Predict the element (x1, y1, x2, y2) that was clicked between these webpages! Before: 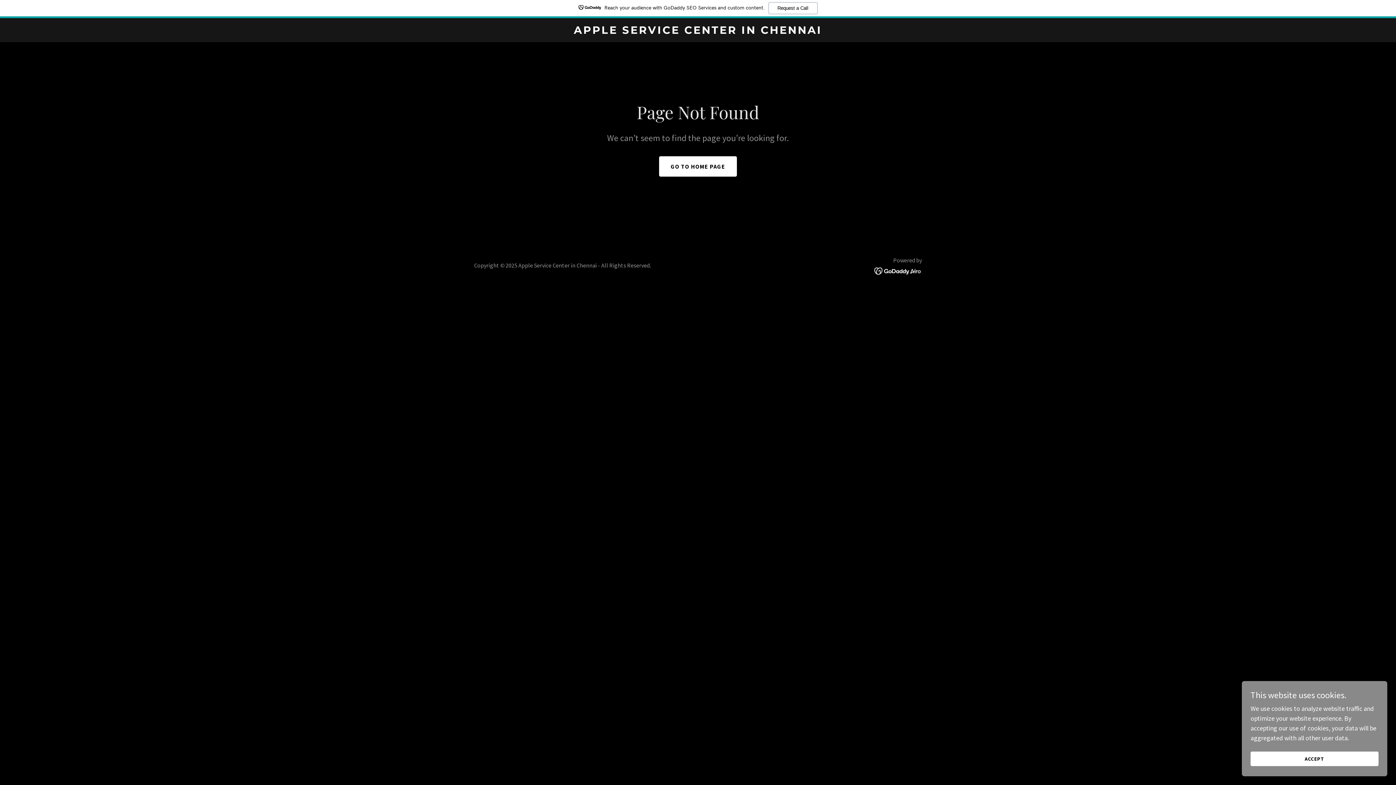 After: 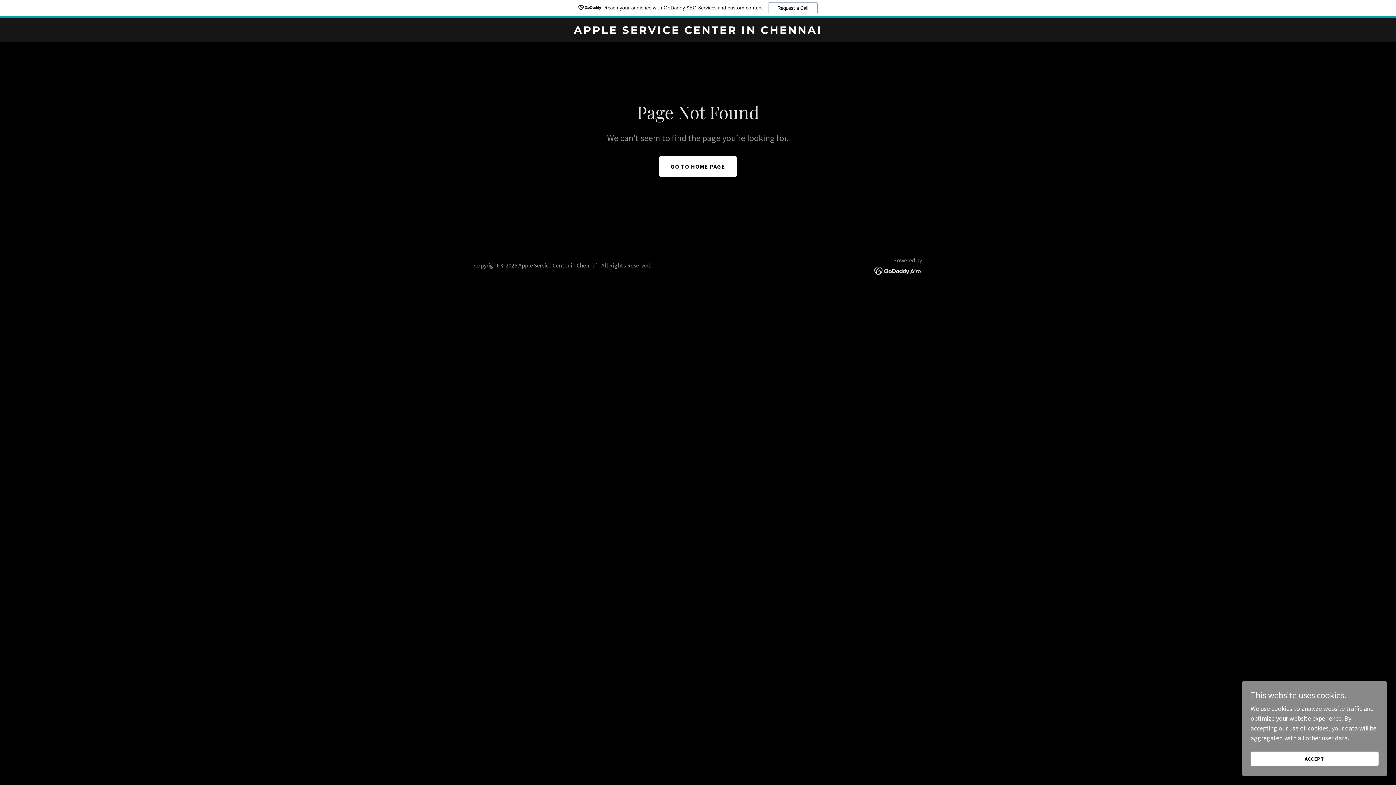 Action: bbox: (874, 266, 922, 274)